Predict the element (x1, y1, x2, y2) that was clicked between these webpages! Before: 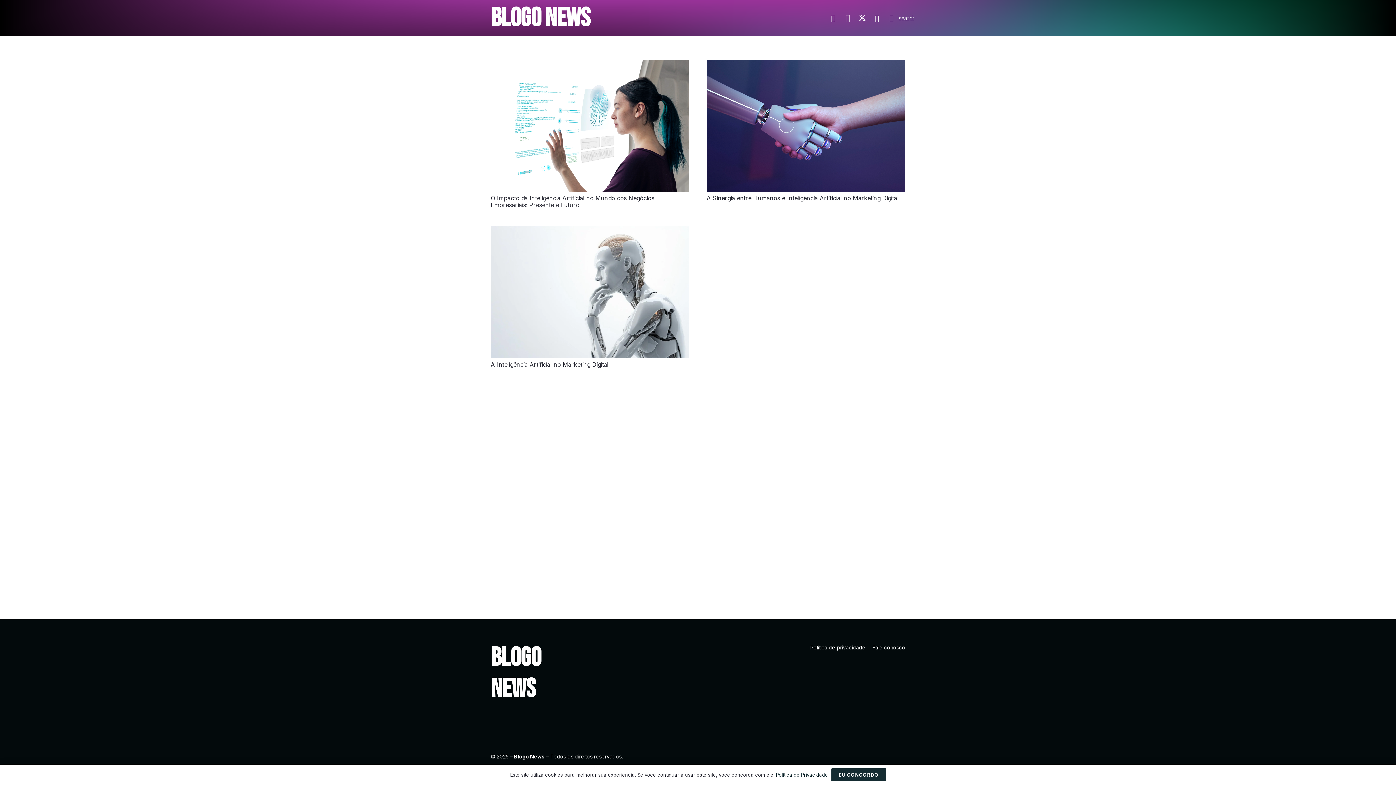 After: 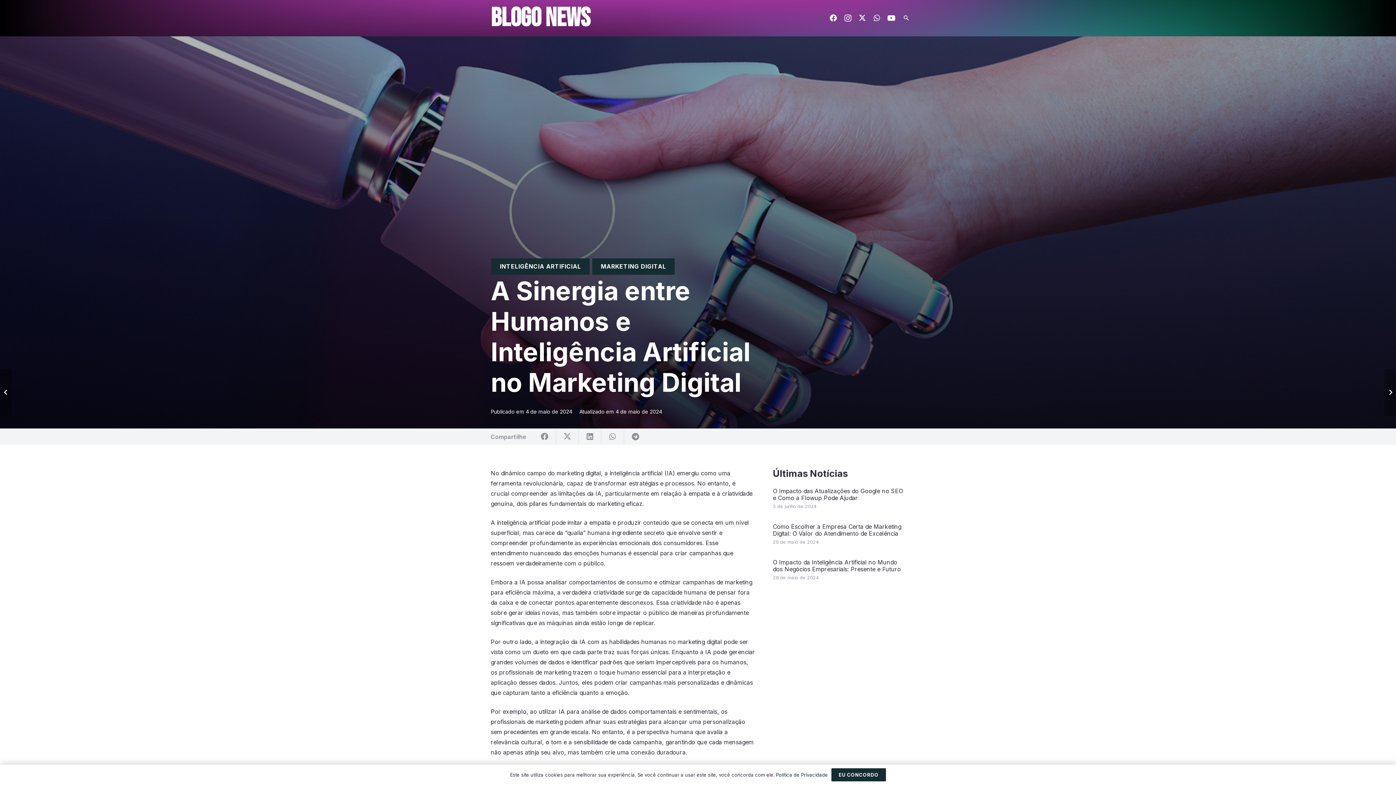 Action: label: A Sinergia entre Humanos e Inteligência Artificial no Marketing Digital bbox: (706, 194, 898, 201)